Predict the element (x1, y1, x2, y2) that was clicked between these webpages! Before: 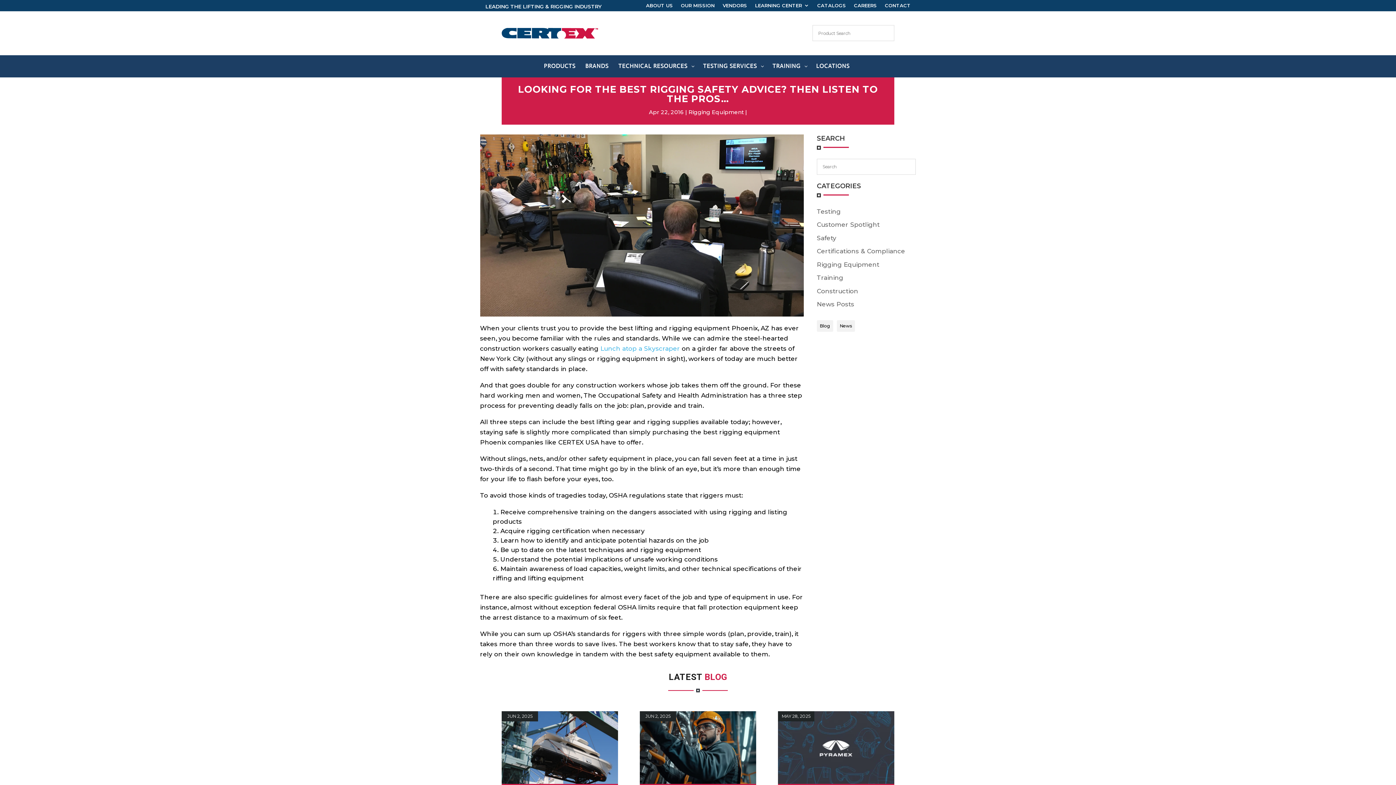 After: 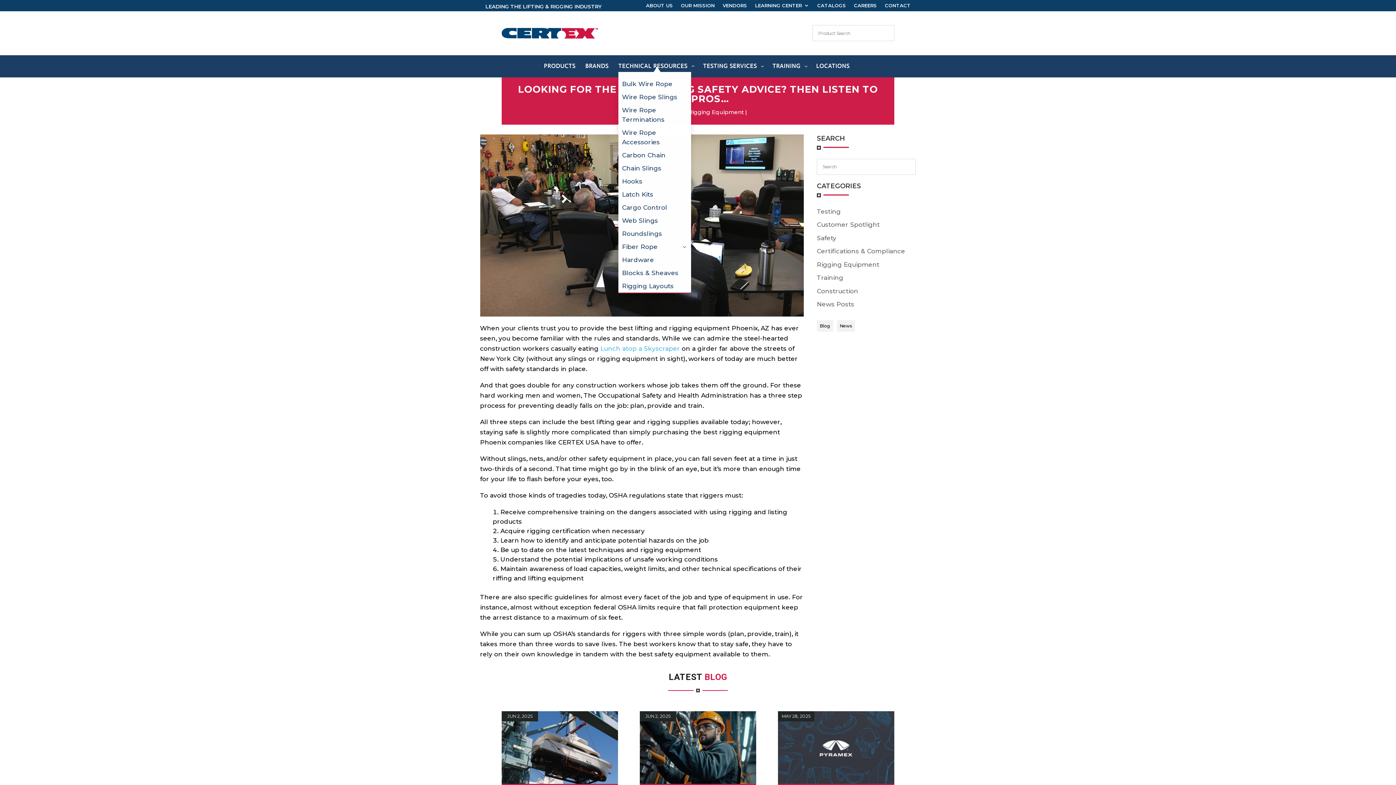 Action: label: TECHNICAL RESOURCES
3
2 bbox: (618, 60, 696, 71)